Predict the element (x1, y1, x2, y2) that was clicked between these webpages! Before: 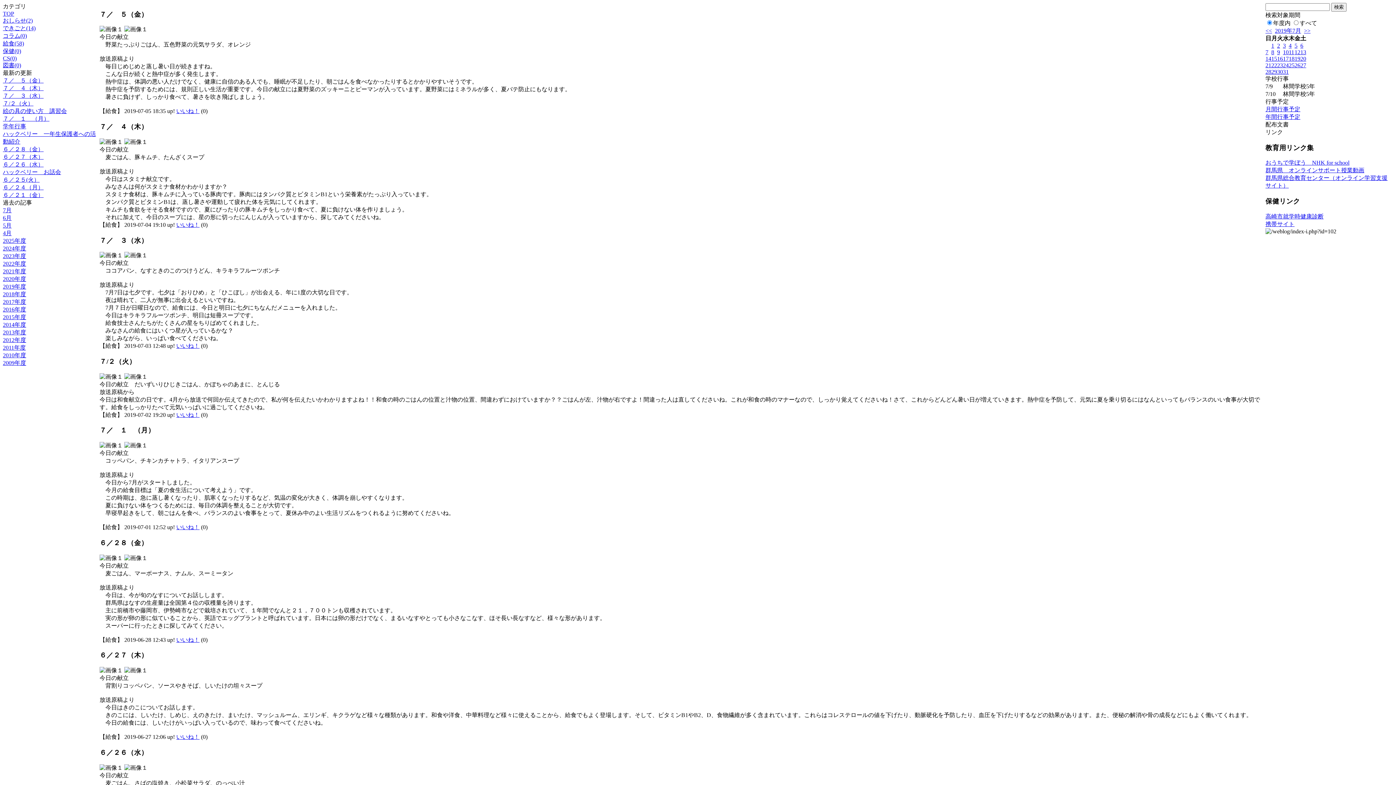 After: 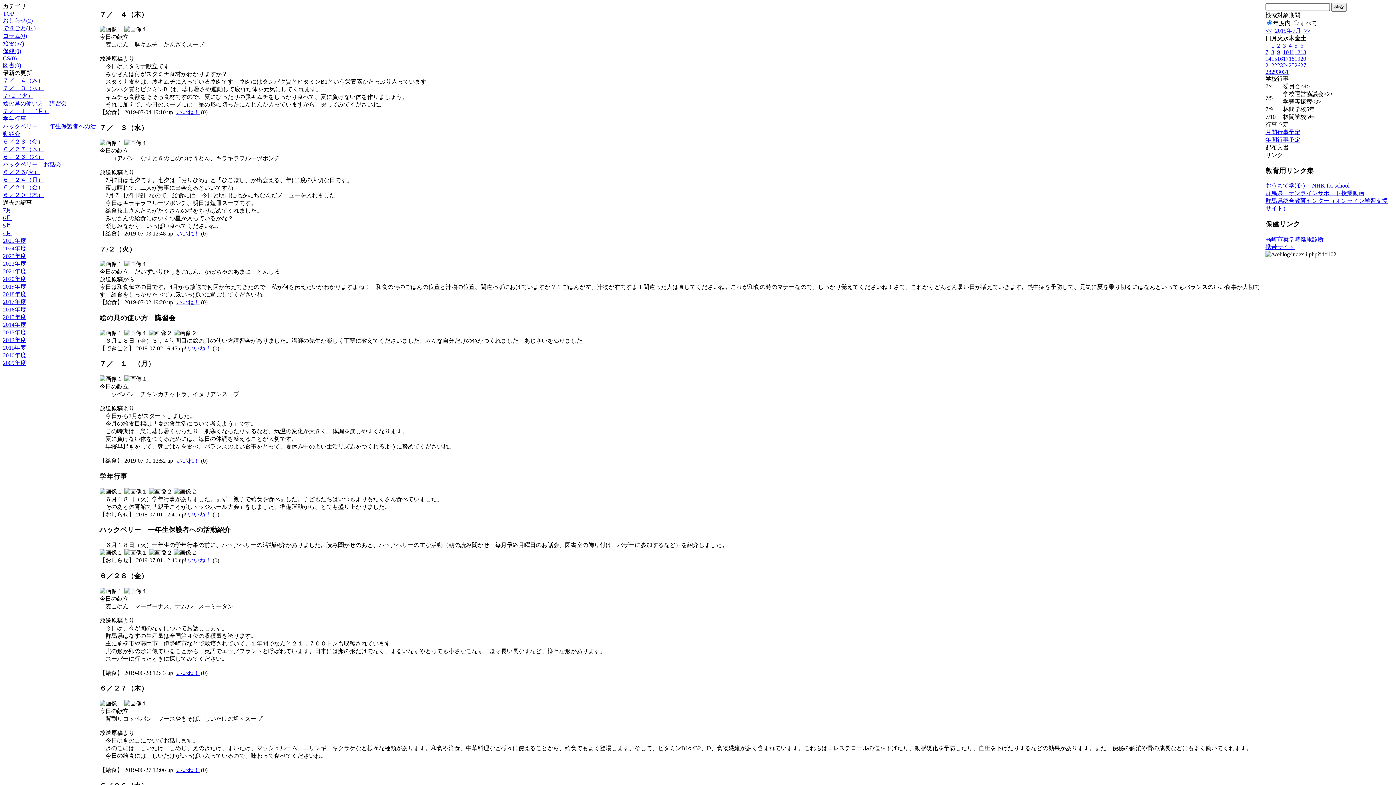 Action: label: 4 bbox: (1289, 42, 1292, 48)